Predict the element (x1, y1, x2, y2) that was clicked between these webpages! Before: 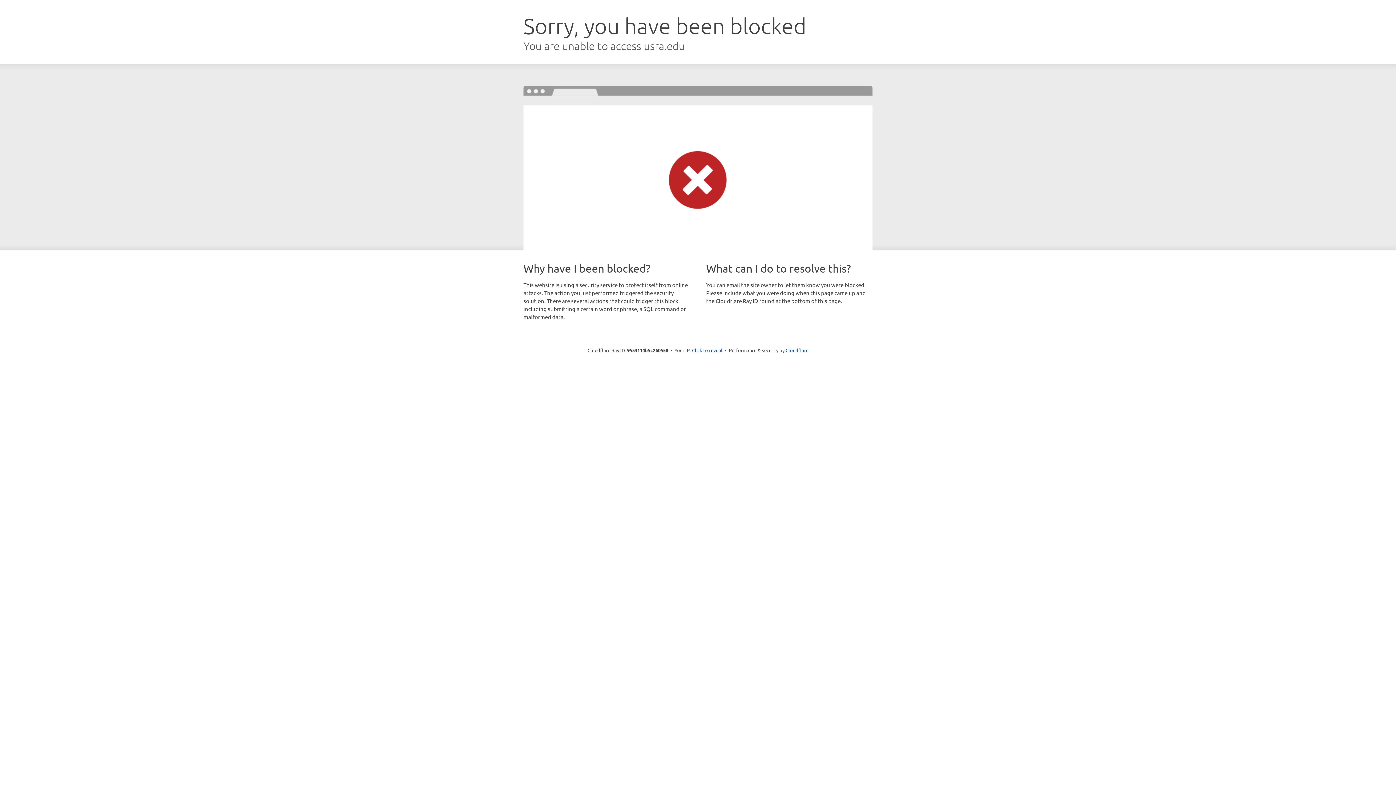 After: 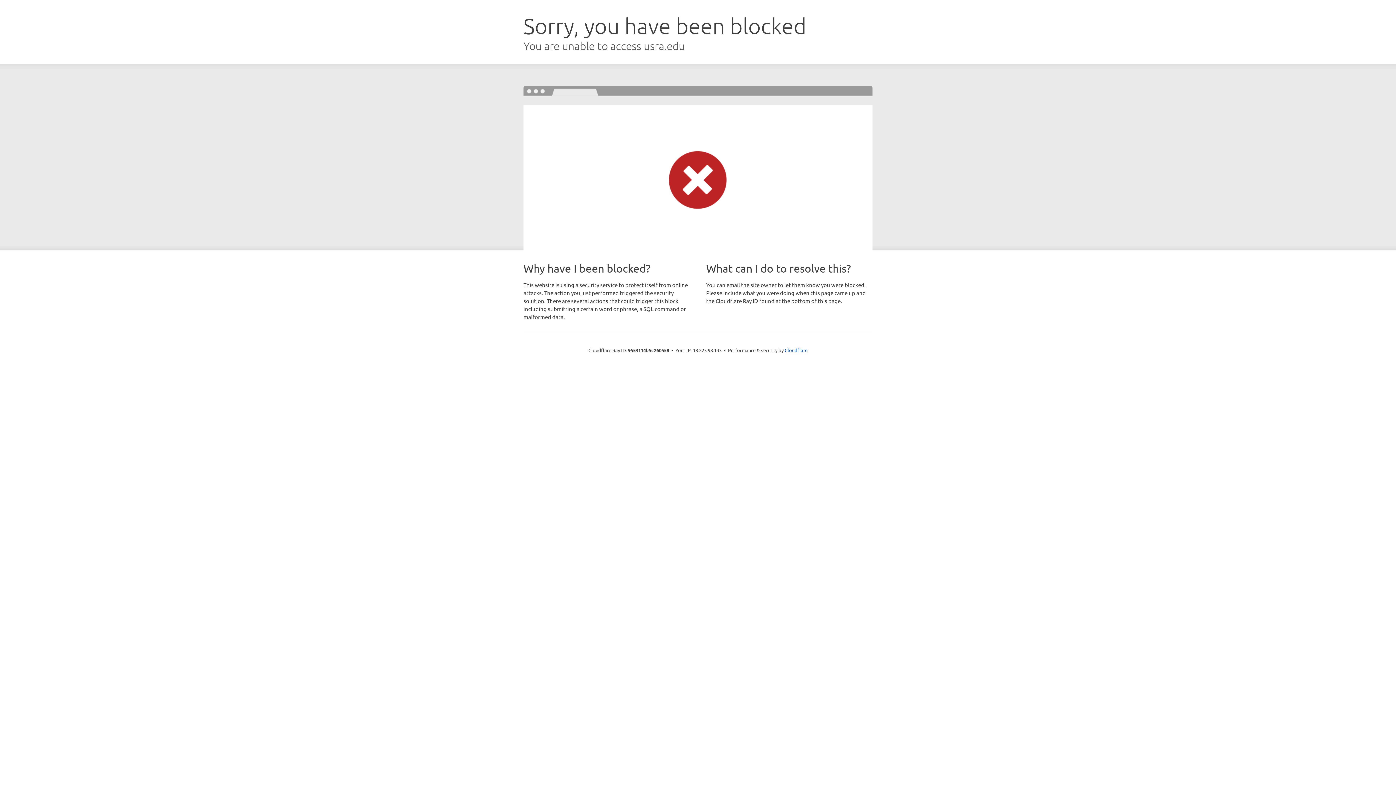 Action: bbox: (692, 346, 722, 353) label: Click to reveal